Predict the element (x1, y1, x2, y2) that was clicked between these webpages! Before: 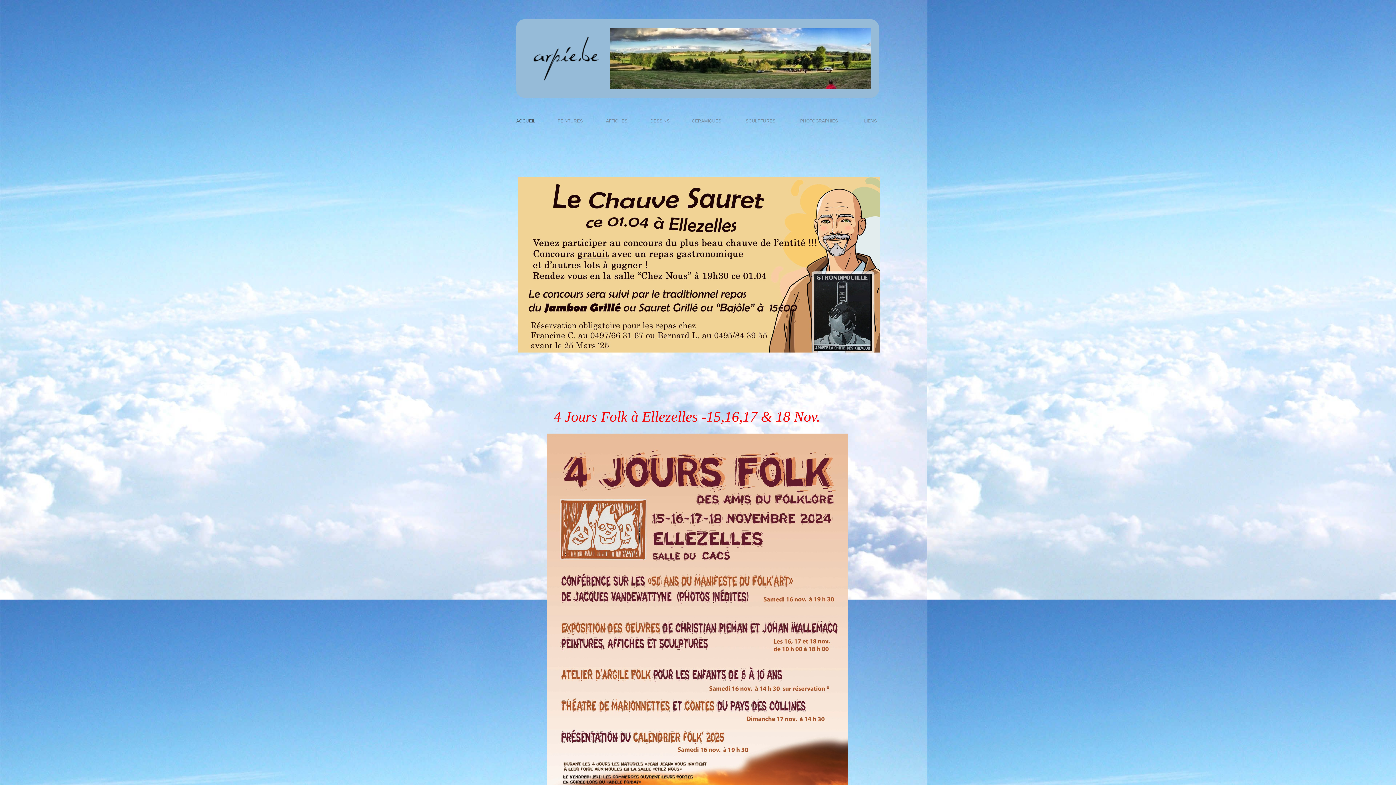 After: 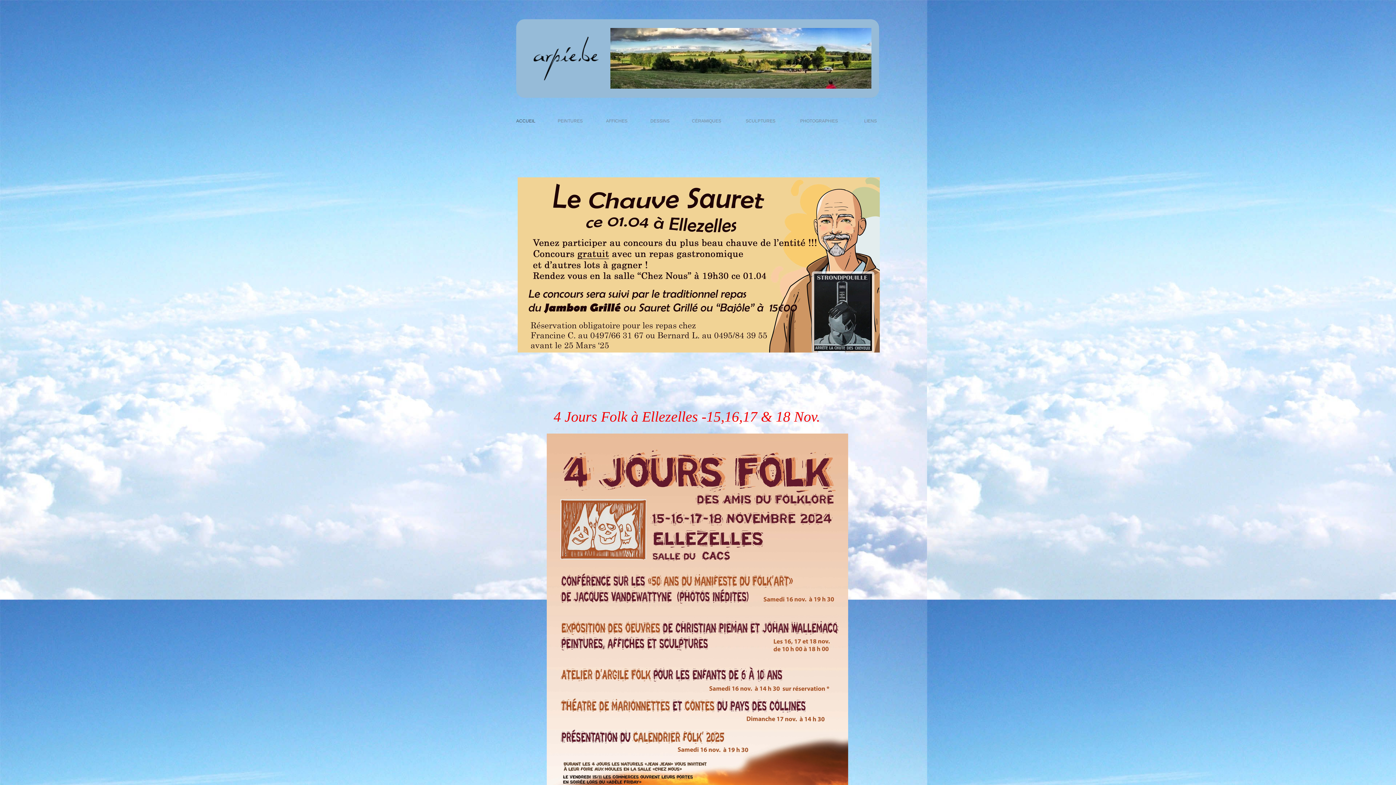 Action: label: ACCUEIL bbox: (516, 118, 542, 126)